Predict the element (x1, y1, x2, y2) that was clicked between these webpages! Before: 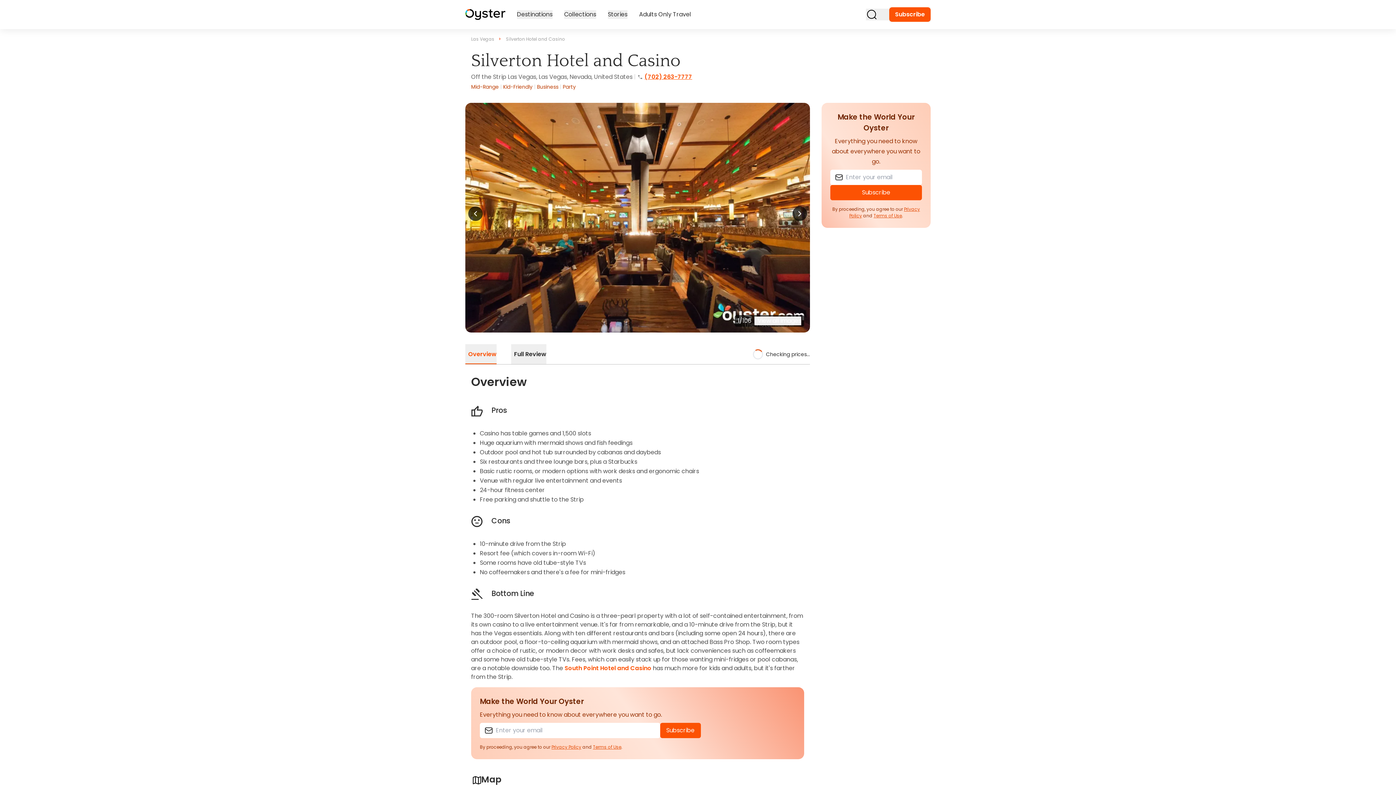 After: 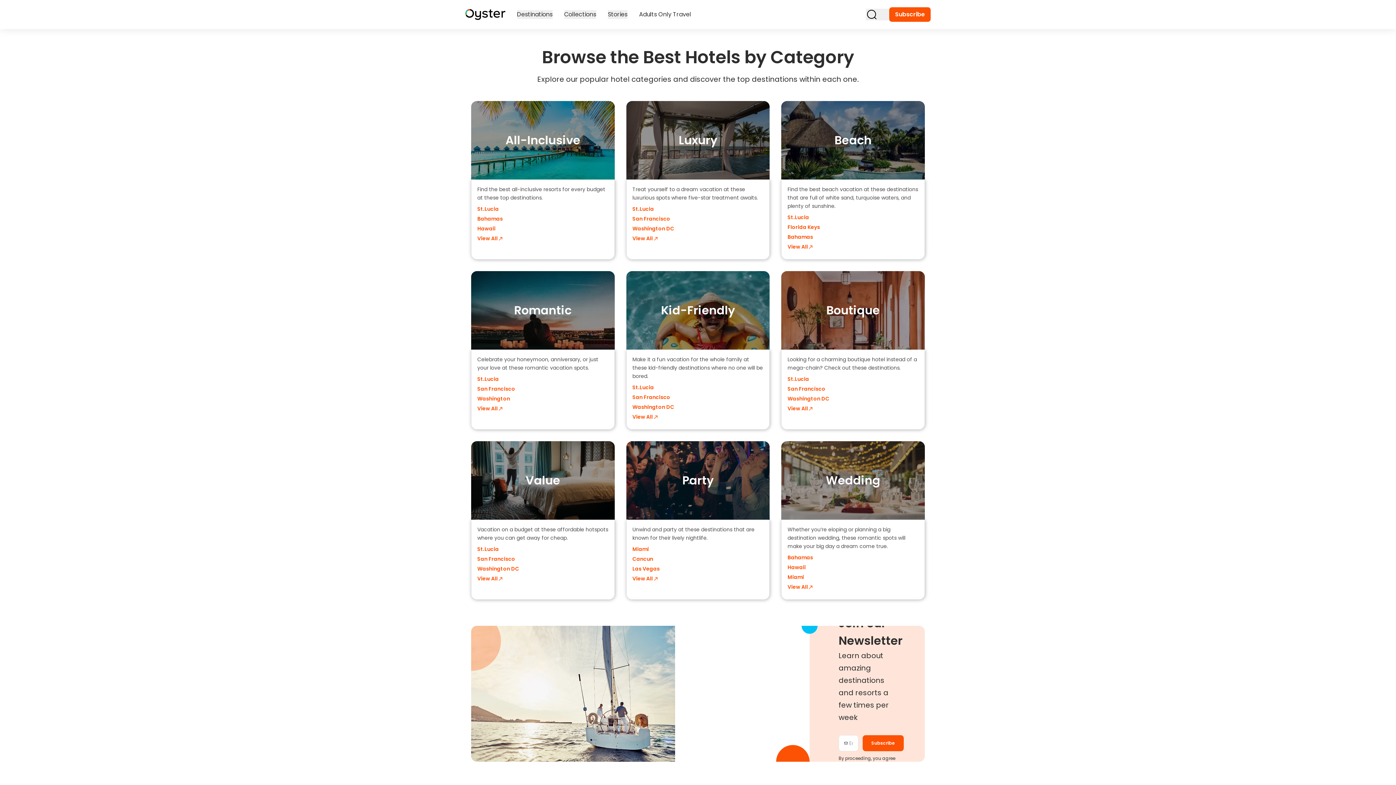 Action: label: Collections bbox: (564, 10, 596, 18)